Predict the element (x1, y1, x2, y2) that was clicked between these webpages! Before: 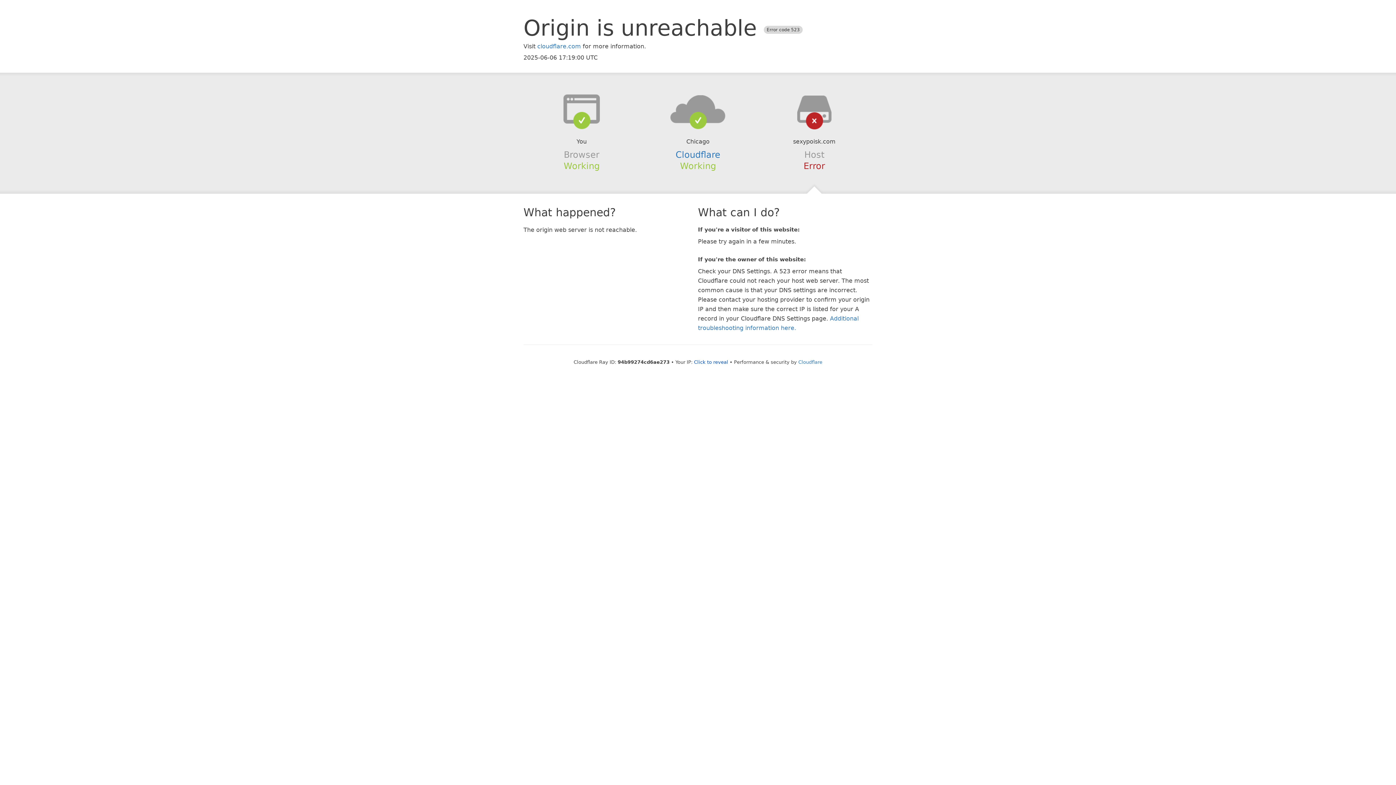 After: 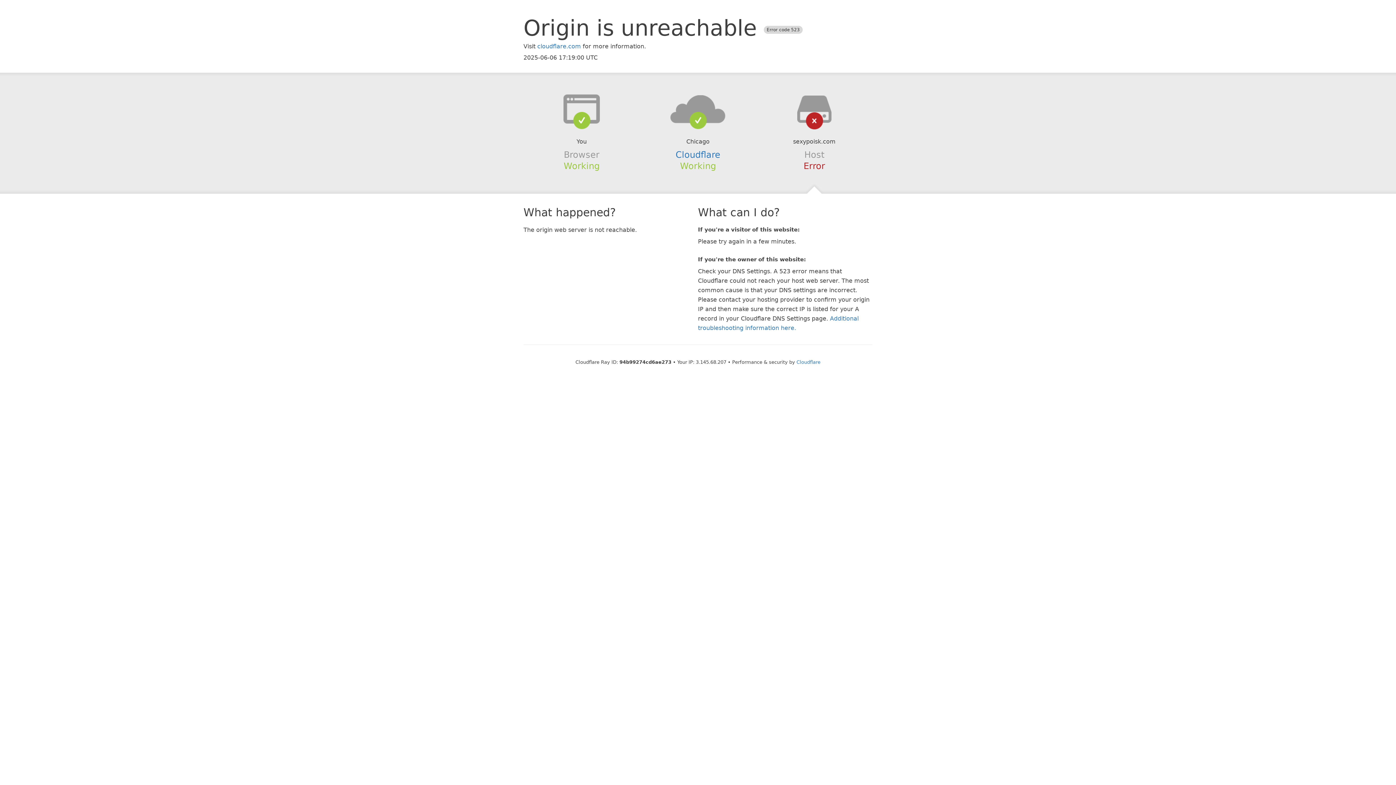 Action: label: Click to reveal bbox: (694, 359, 728, 364)